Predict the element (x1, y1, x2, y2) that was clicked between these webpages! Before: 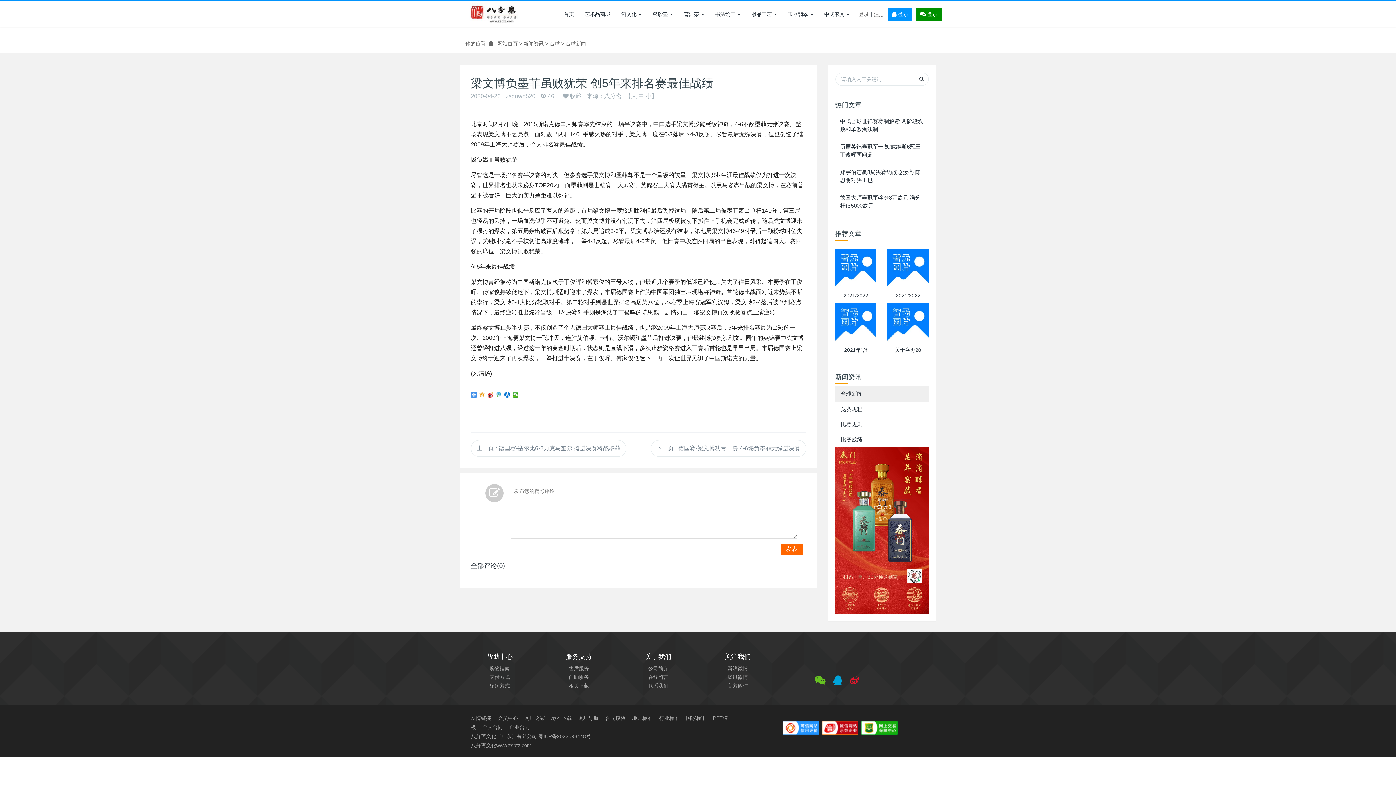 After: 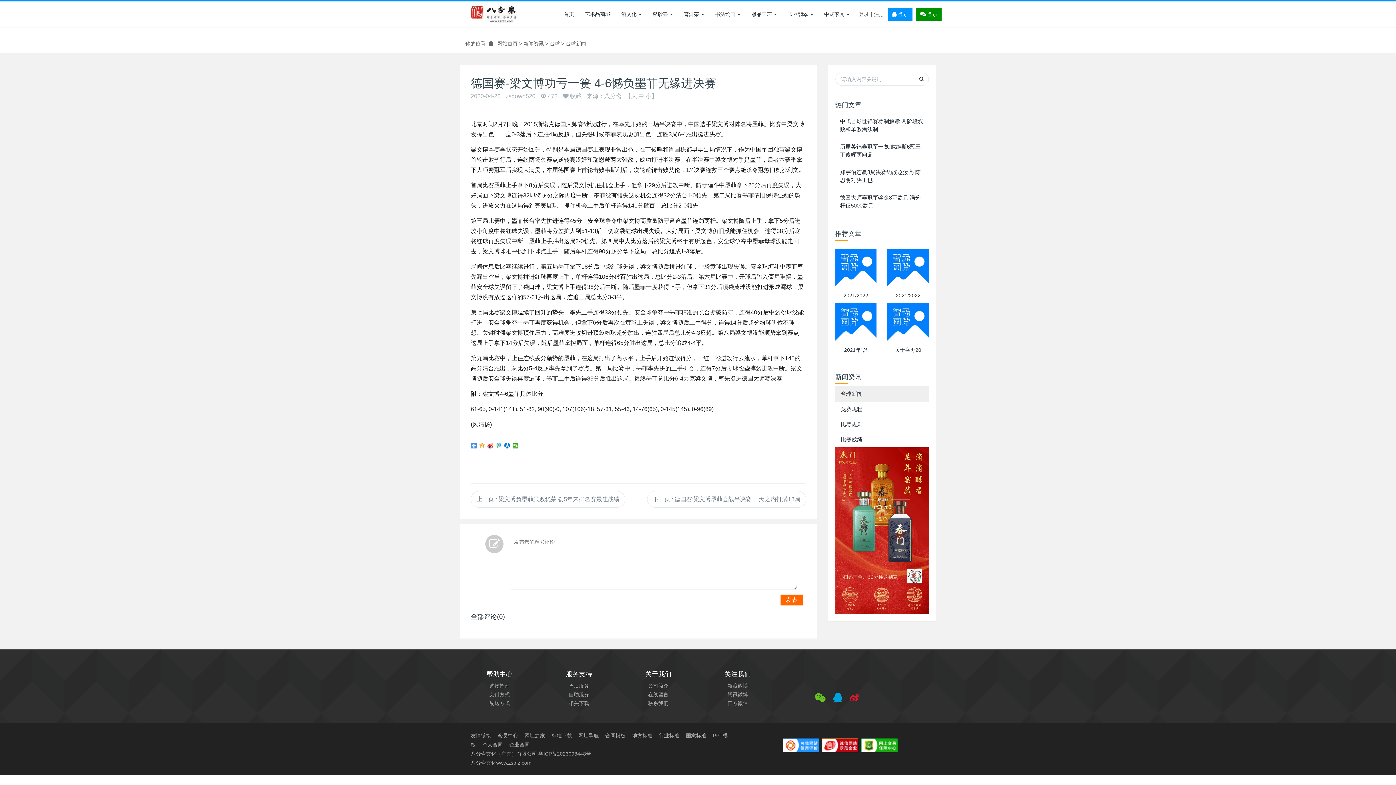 Action: bbox: (650, 440, 806, 457) label: 下一页 : 德国赛-梁文博功亏一篑 4-6憾负墨菲无缘进决赛